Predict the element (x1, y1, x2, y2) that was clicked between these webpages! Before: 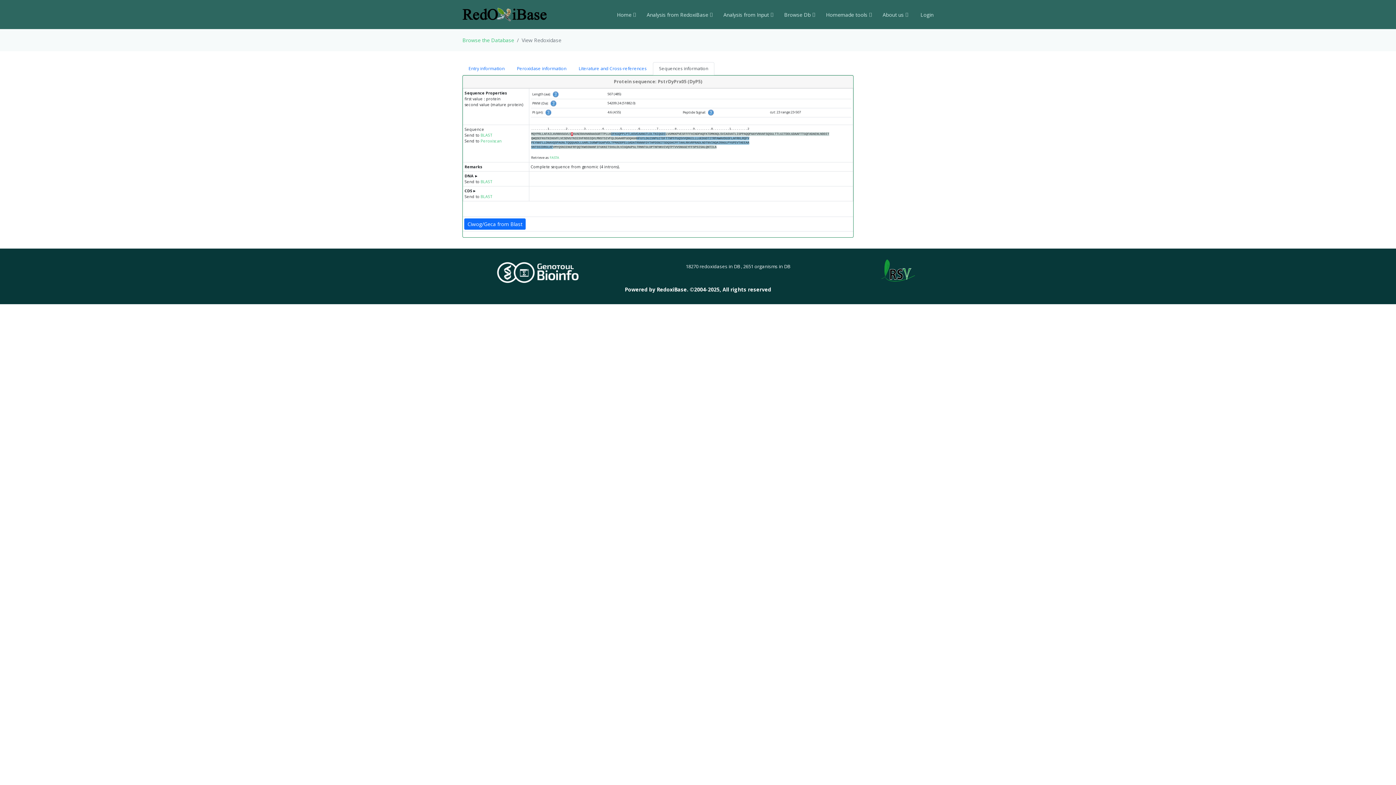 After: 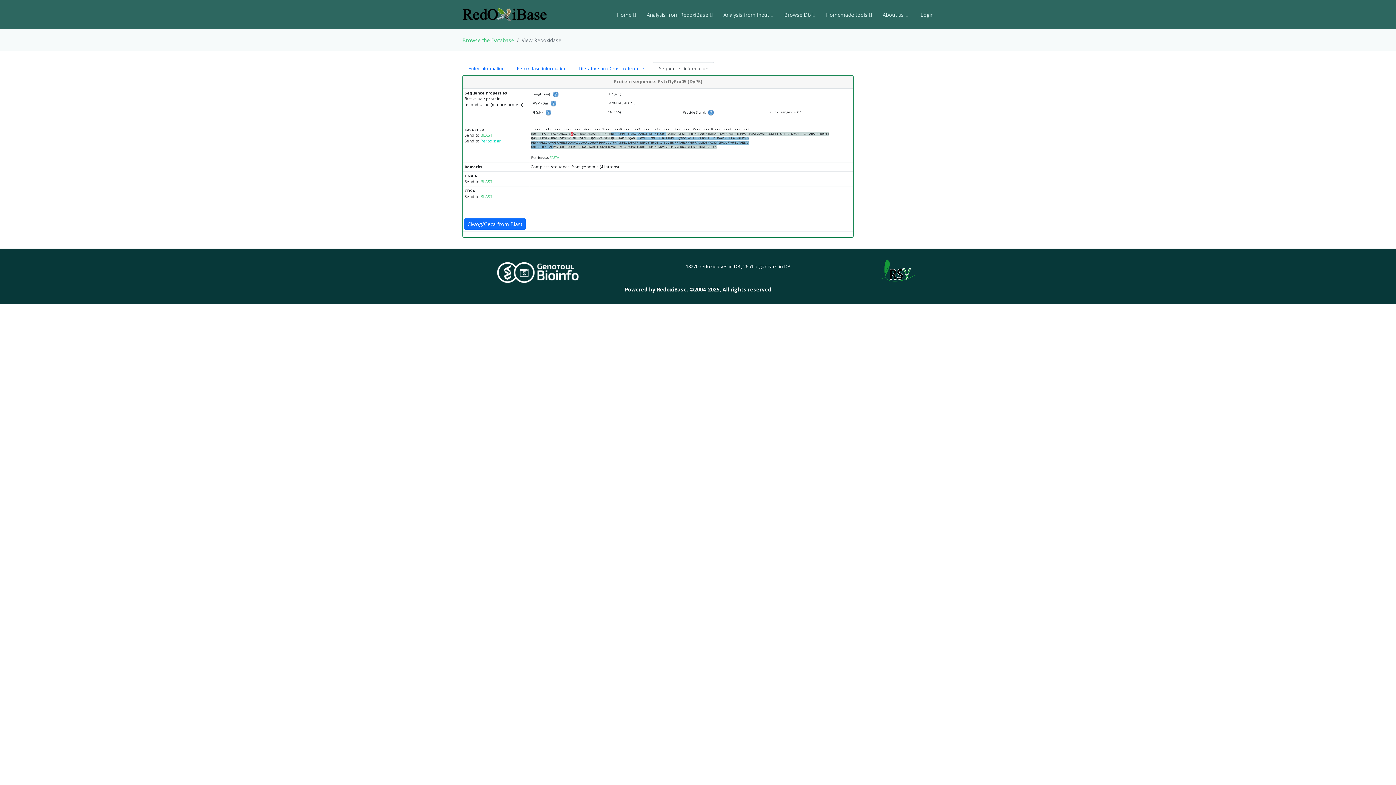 Action: bbox: (480, 138, 501, 143) label: Peroxiscan